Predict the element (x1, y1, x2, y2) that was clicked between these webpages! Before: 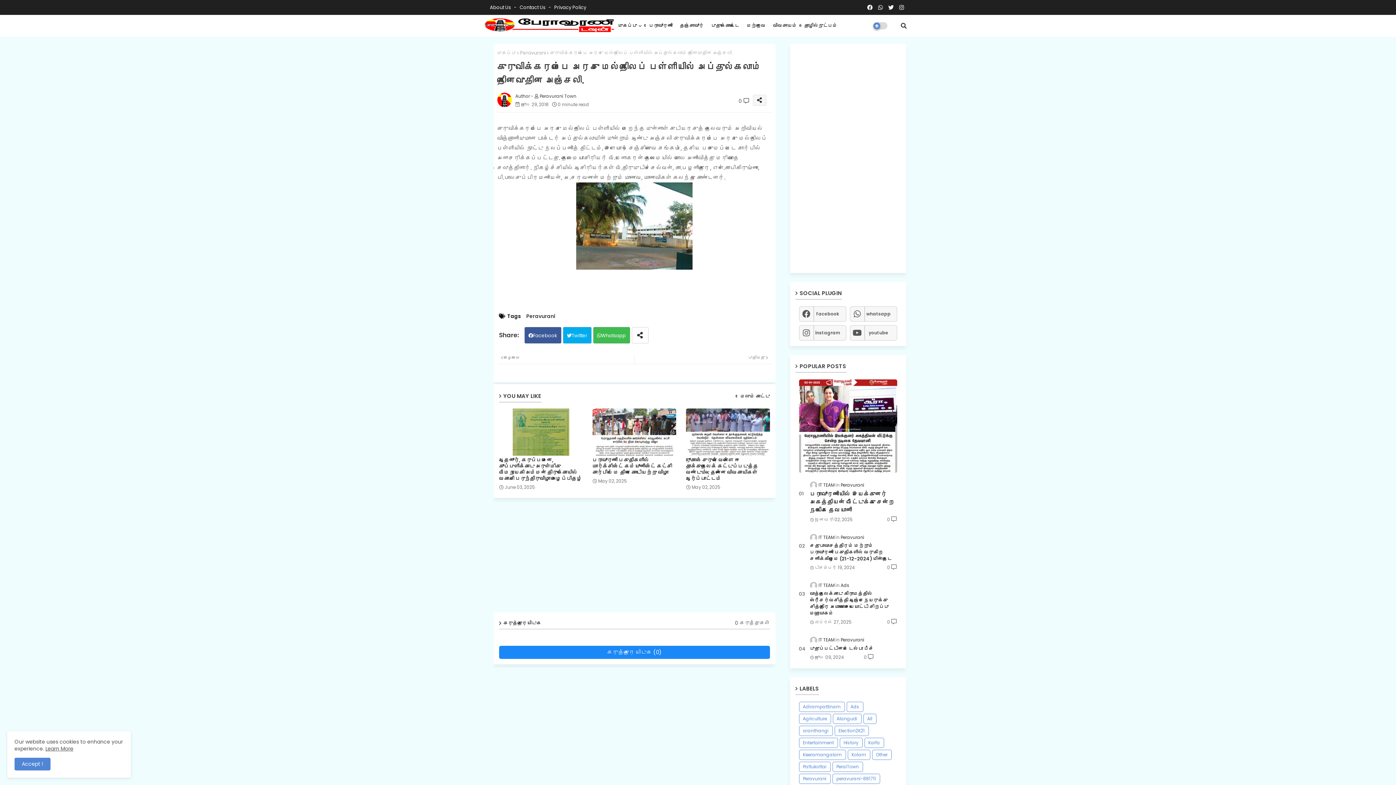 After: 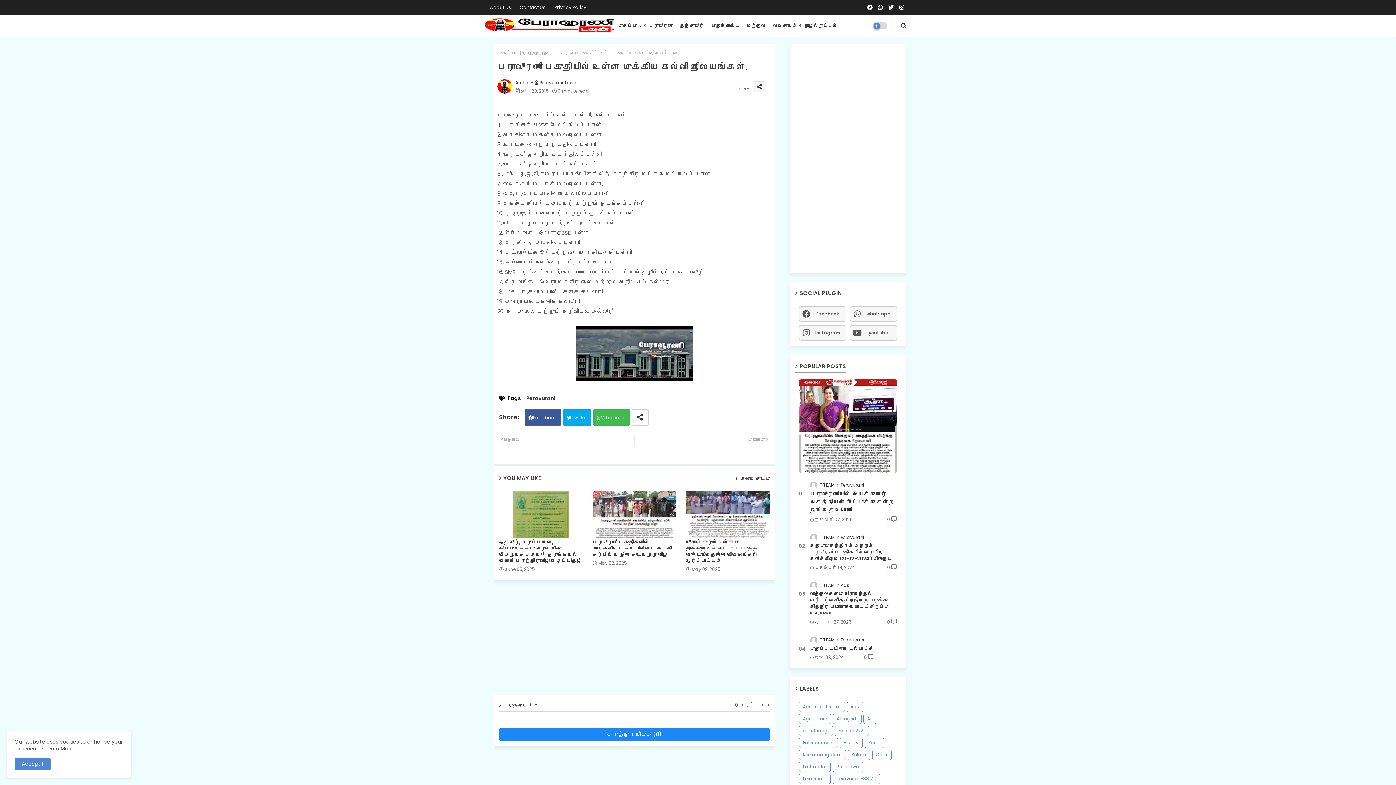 Action: label: புதியது bbox: (634, 354, 768, 362)